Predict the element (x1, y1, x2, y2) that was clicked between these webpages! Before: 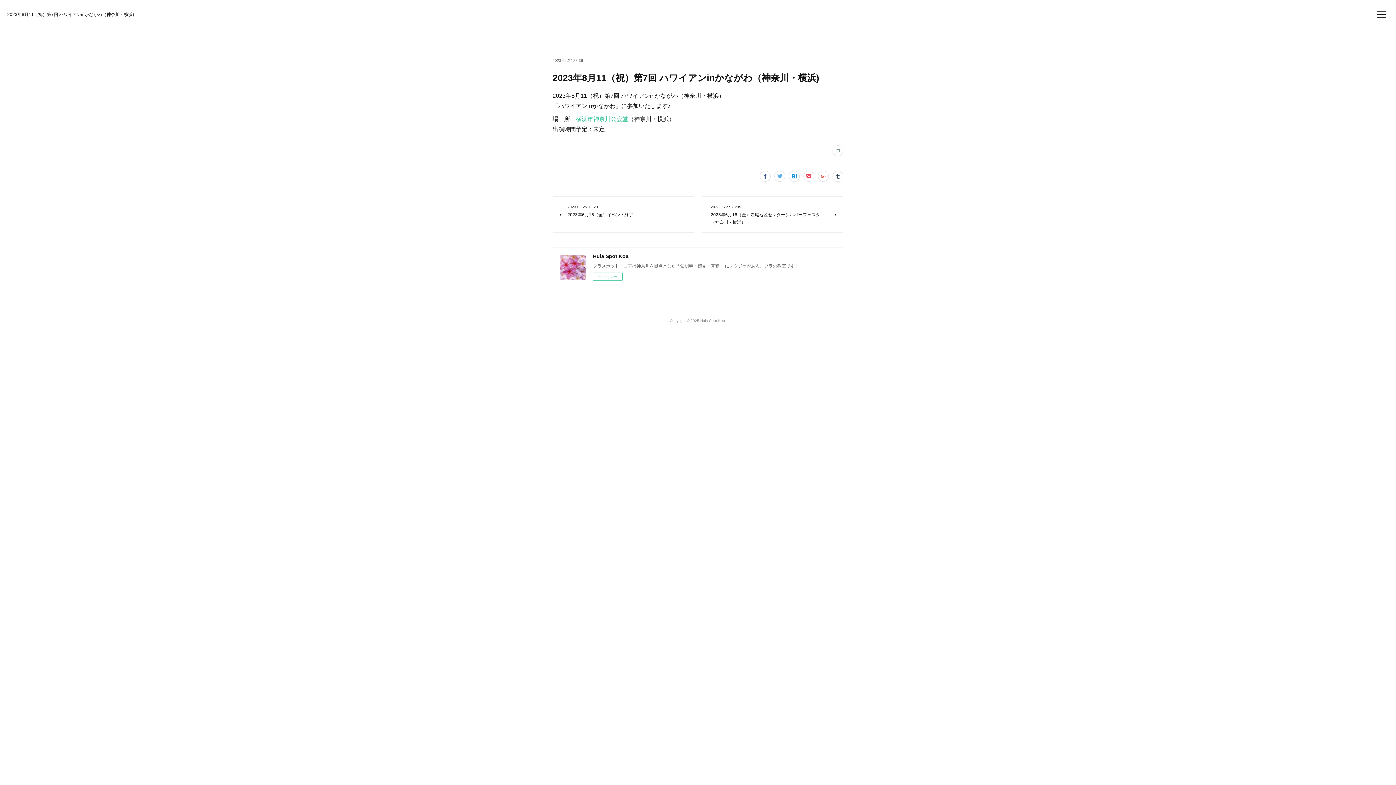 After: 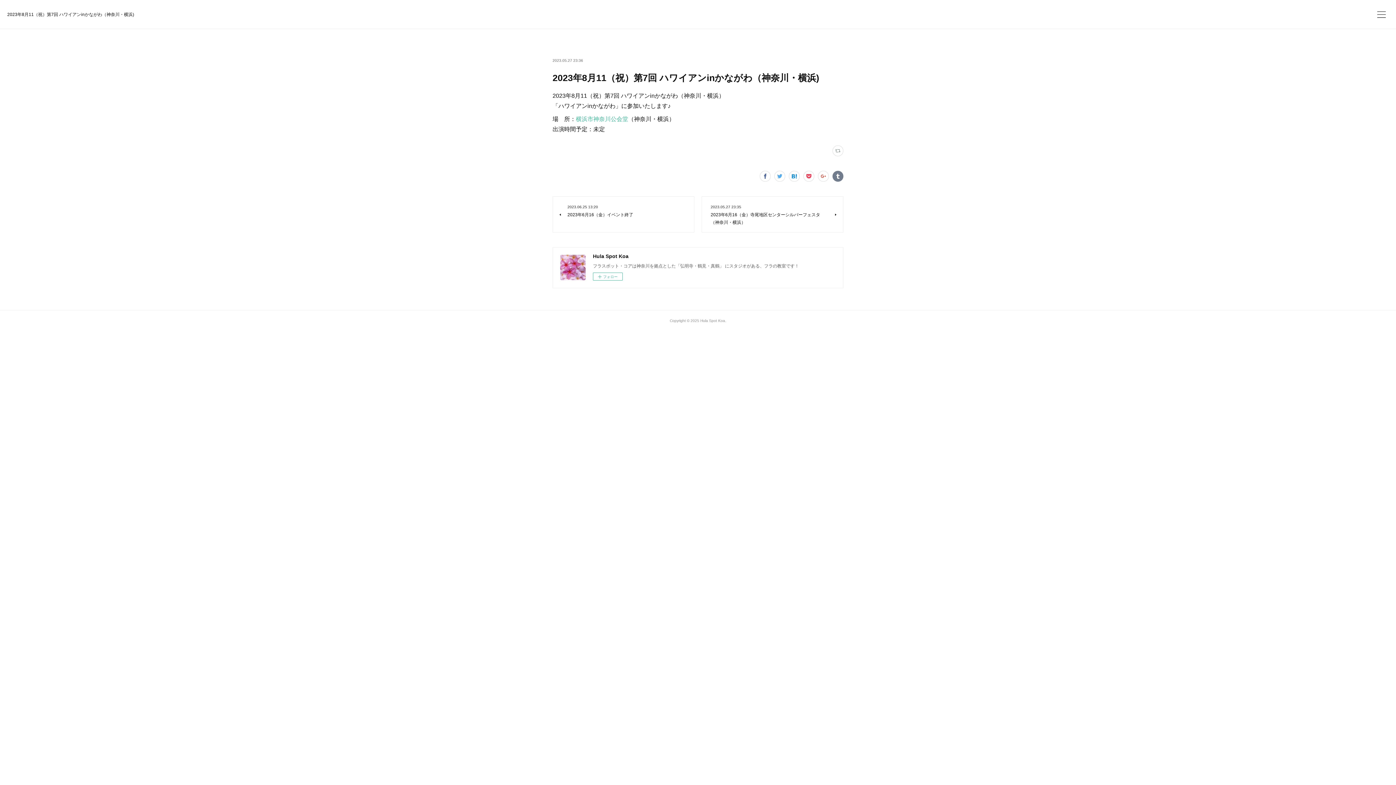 Action: bbox: (832, 170, 843, 181)